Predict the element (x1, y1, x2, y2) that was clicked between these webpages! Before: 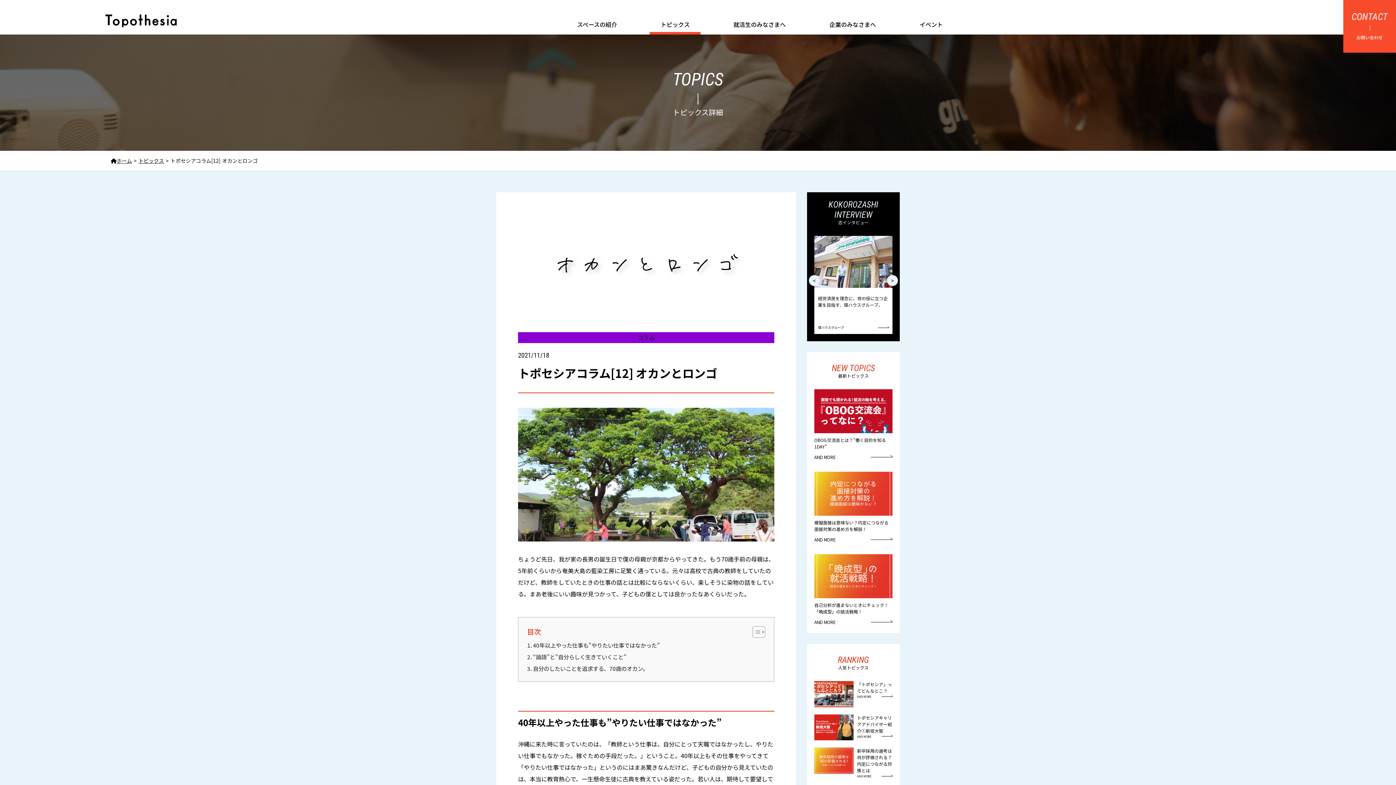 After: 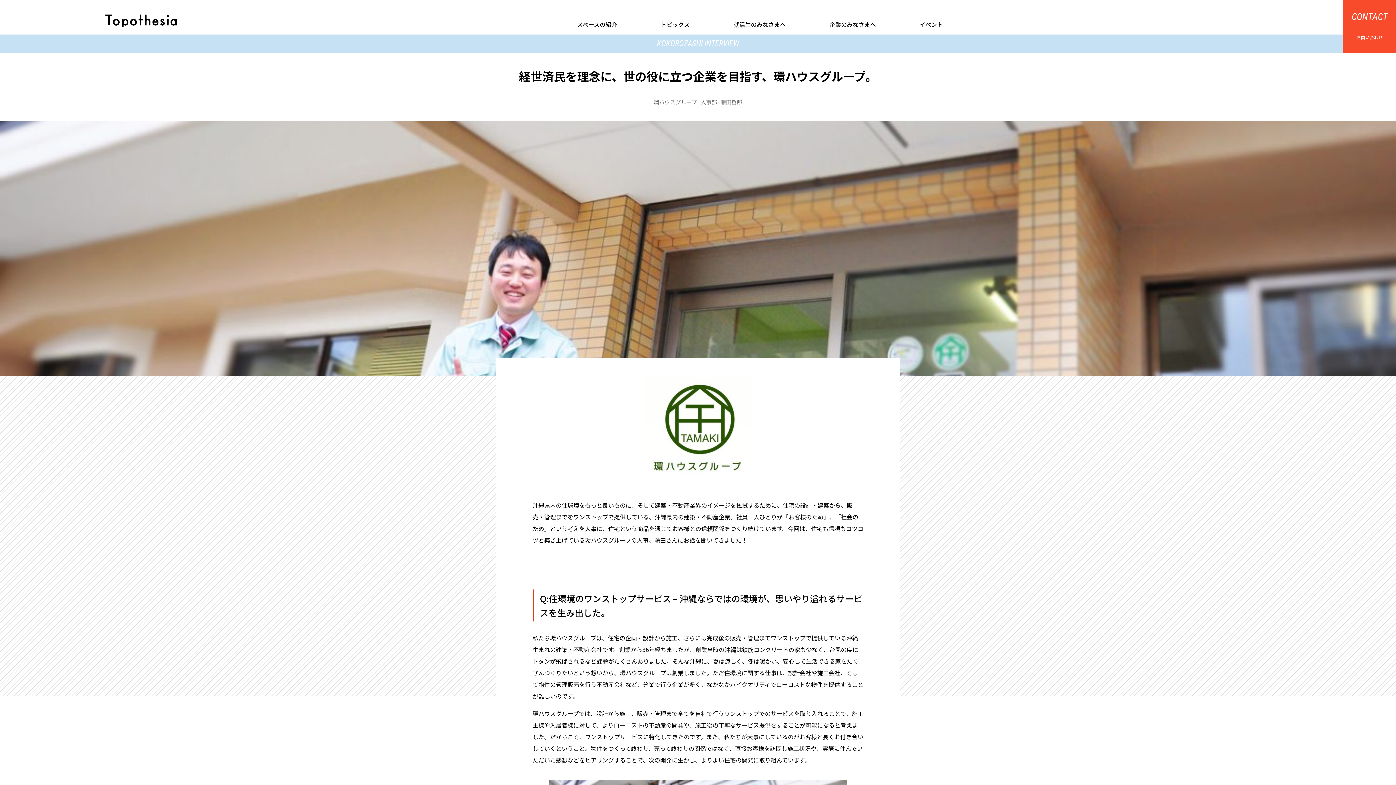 Action: bbox: (814, 236, 892, 334) label: 経世済民を理念に、世の役に立つ企業を目指す、環ハウスグループ。

環ハウスグループ